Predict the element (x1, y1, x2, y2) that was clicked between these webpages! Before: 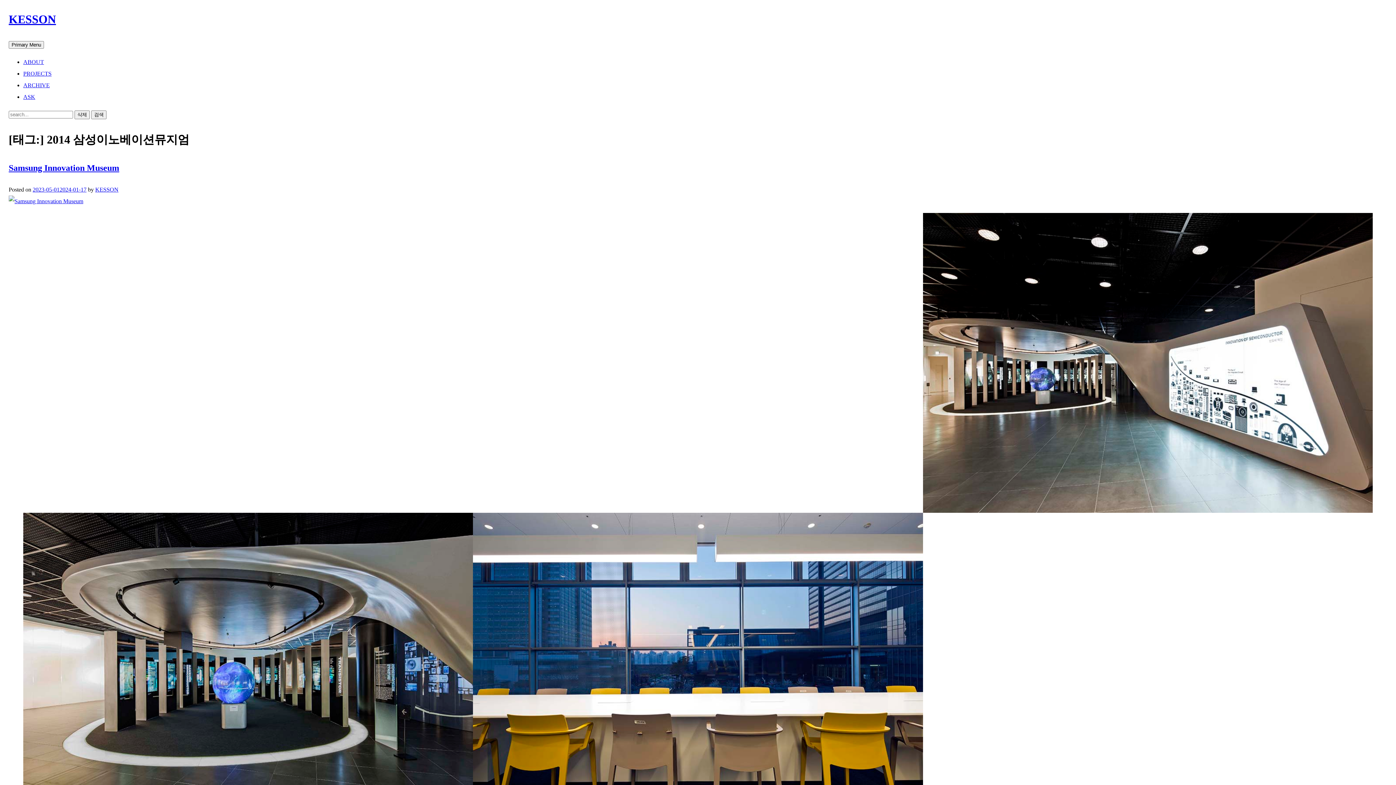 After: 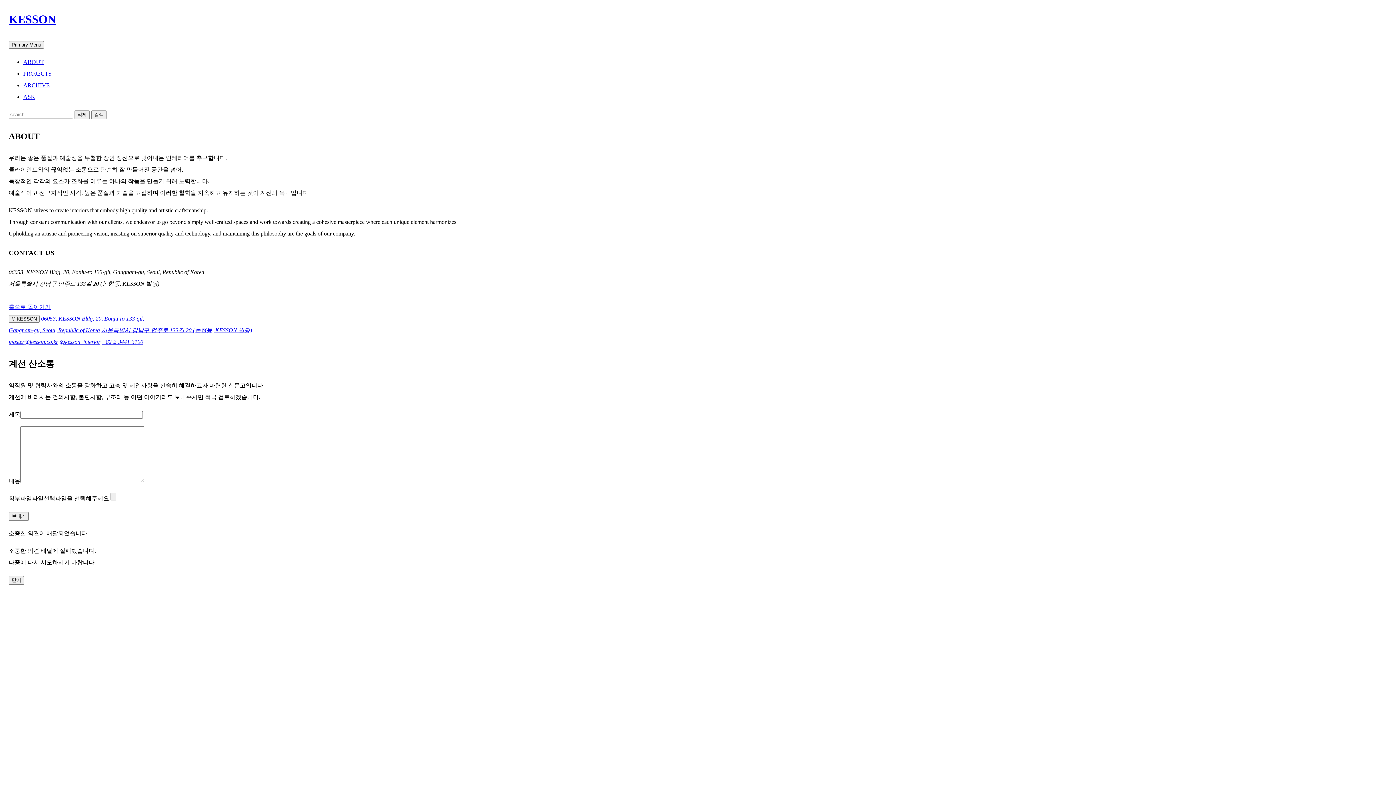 Action: bbox: (23, 58, 44, 65) label: ABOUT